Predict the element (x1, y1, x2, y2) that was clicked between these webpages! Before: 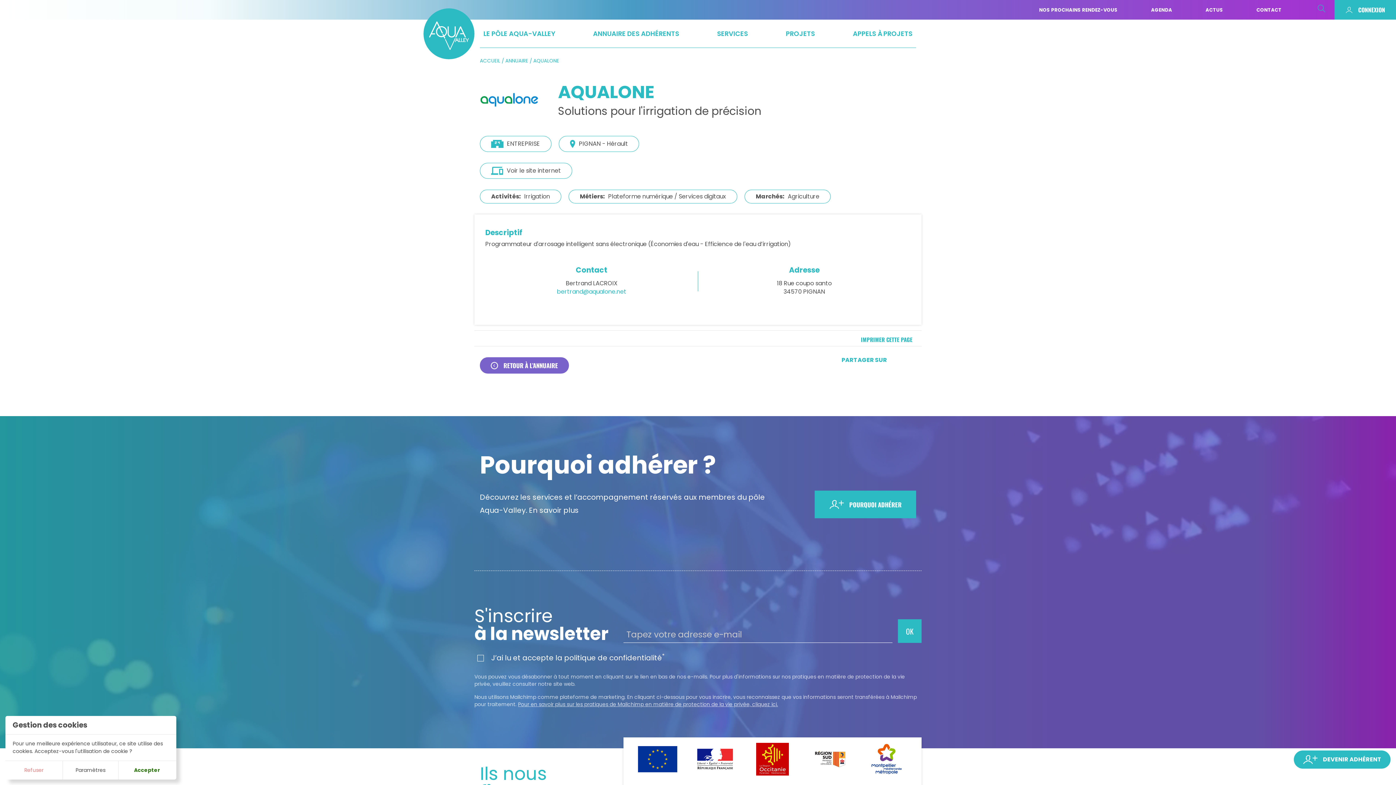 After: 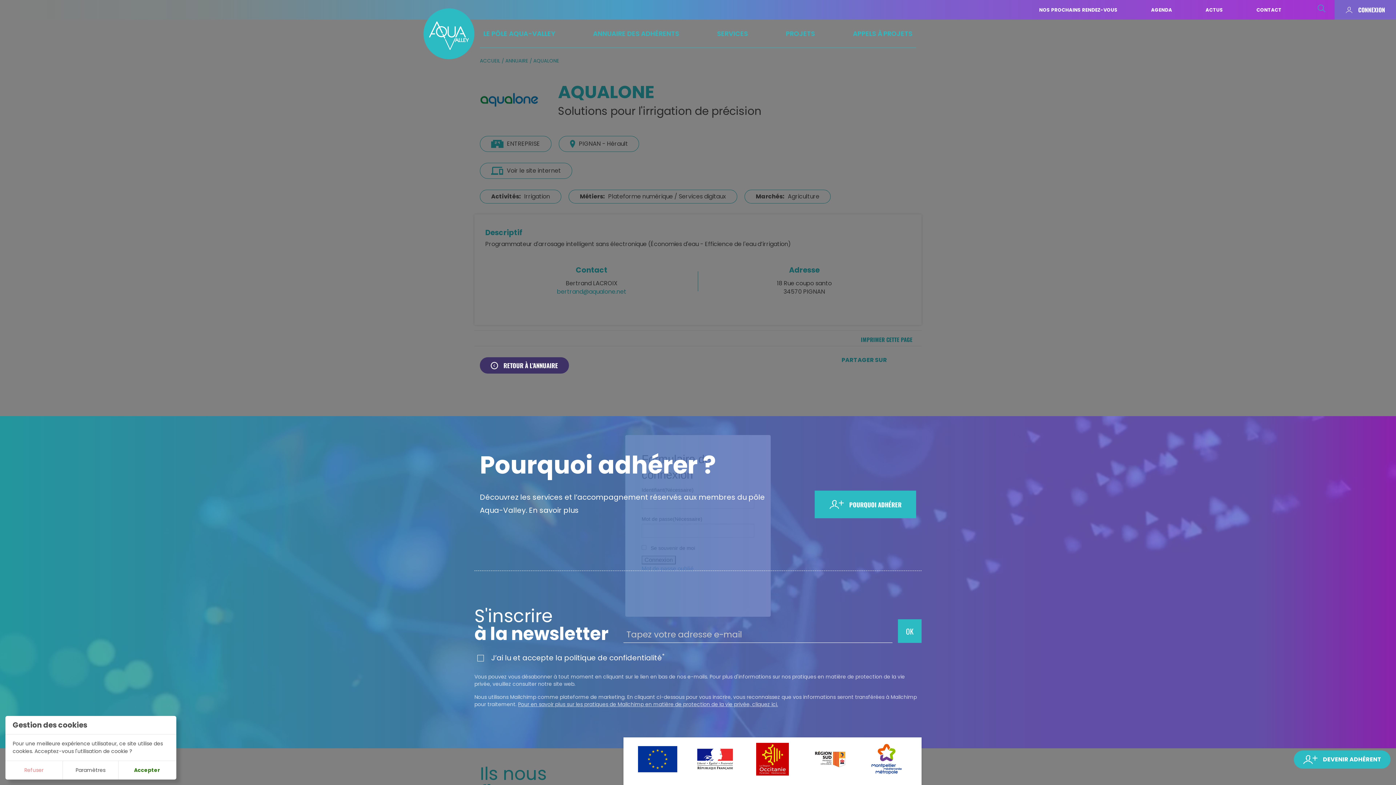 Action: bbox: (1334, 0, 1396, 19) label: CONNEXION